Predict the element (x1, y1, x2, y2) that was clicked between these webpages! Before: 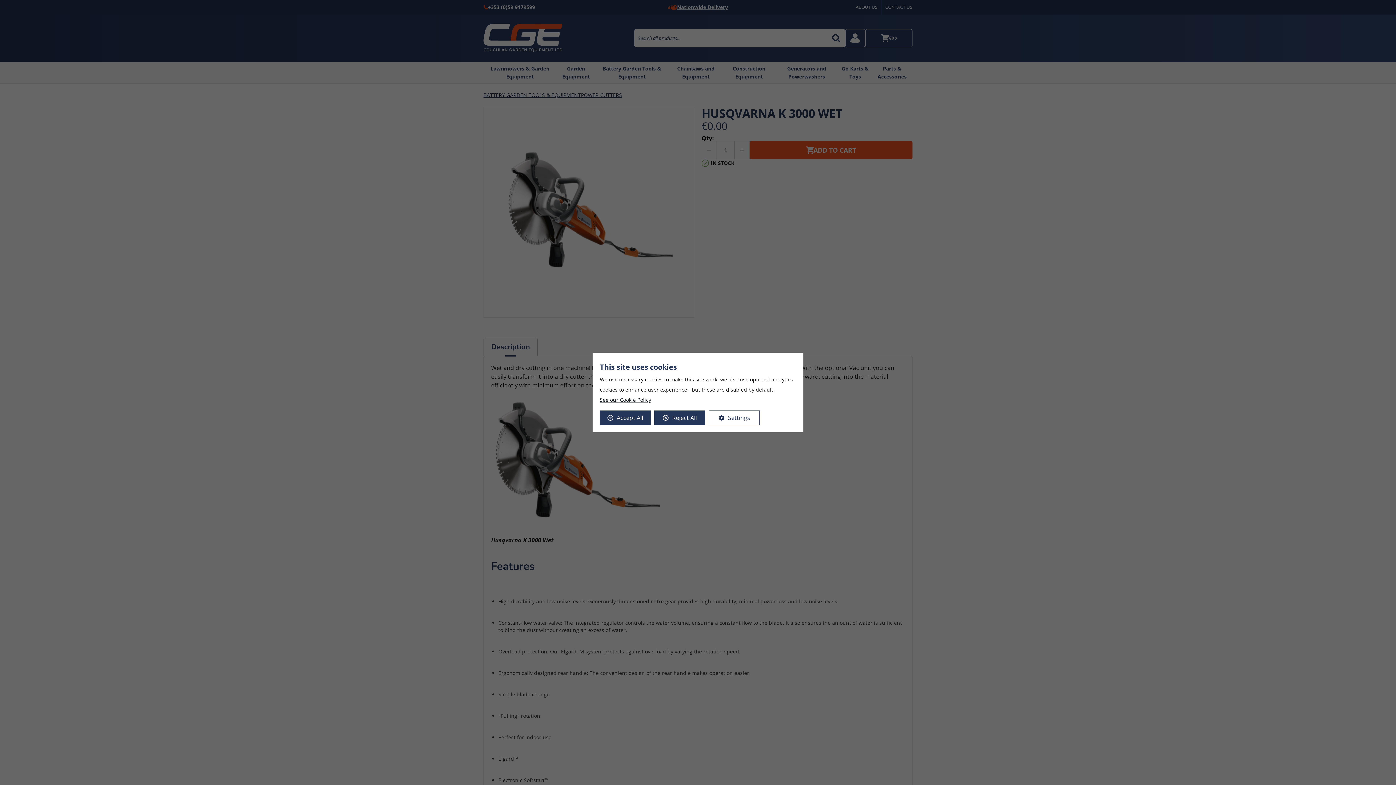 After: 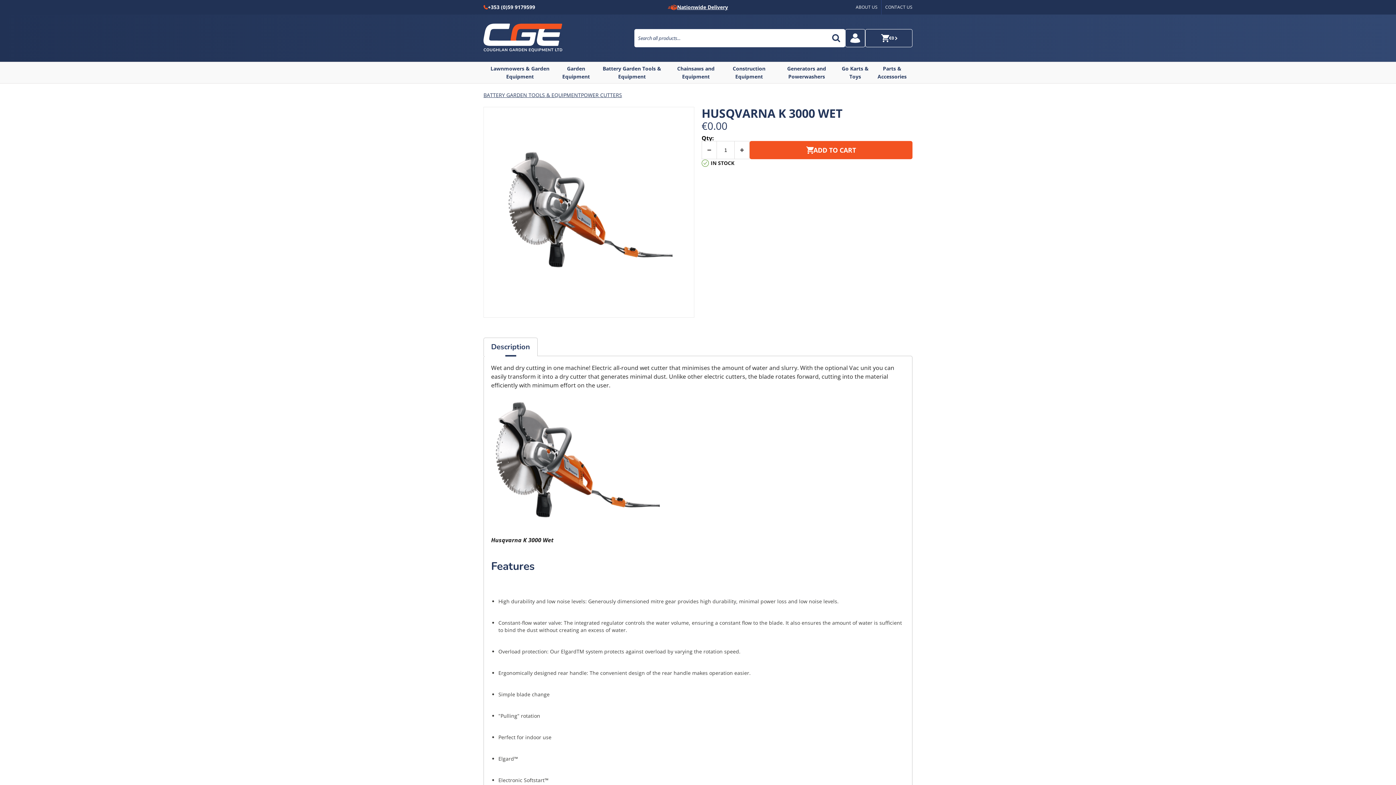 Action: label: Accept All bbox: (600, 410, 650, 425)